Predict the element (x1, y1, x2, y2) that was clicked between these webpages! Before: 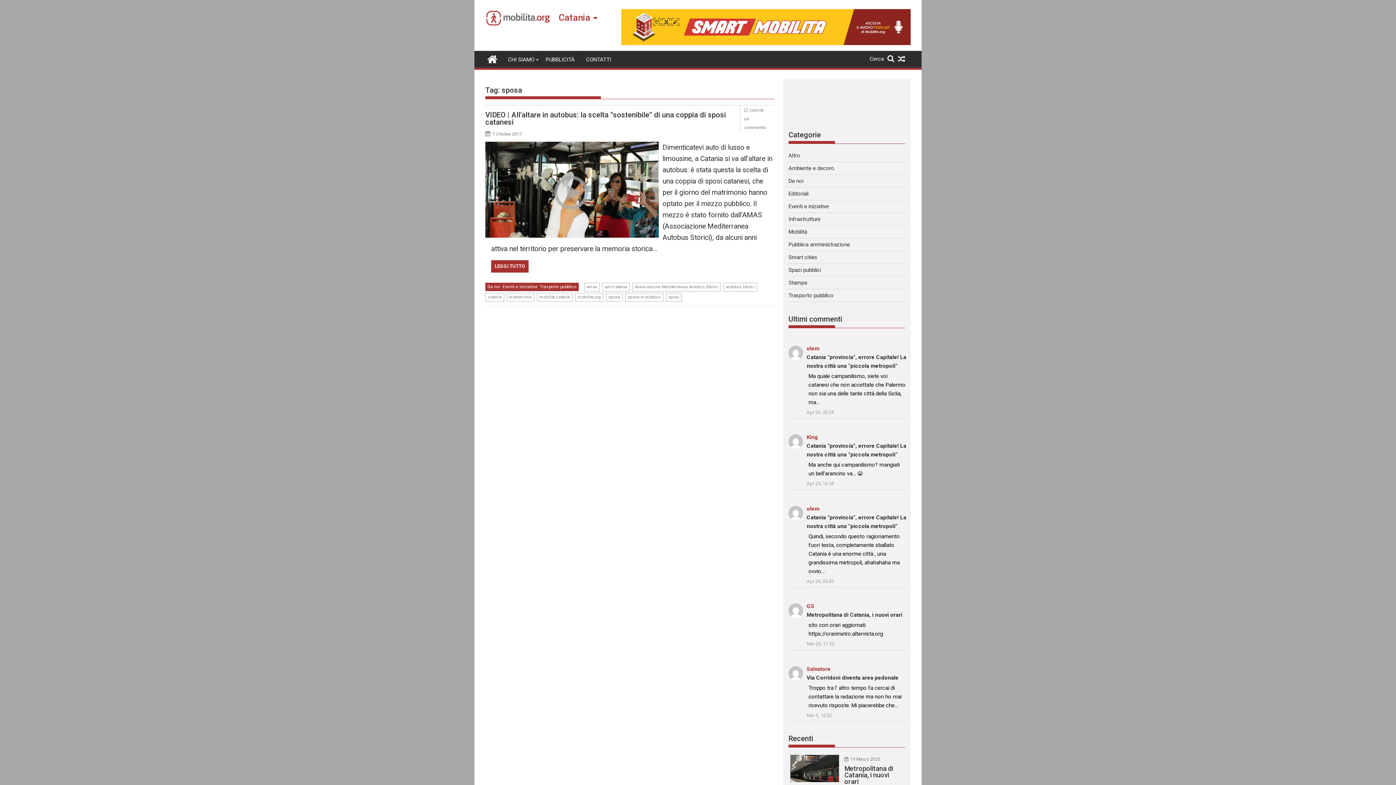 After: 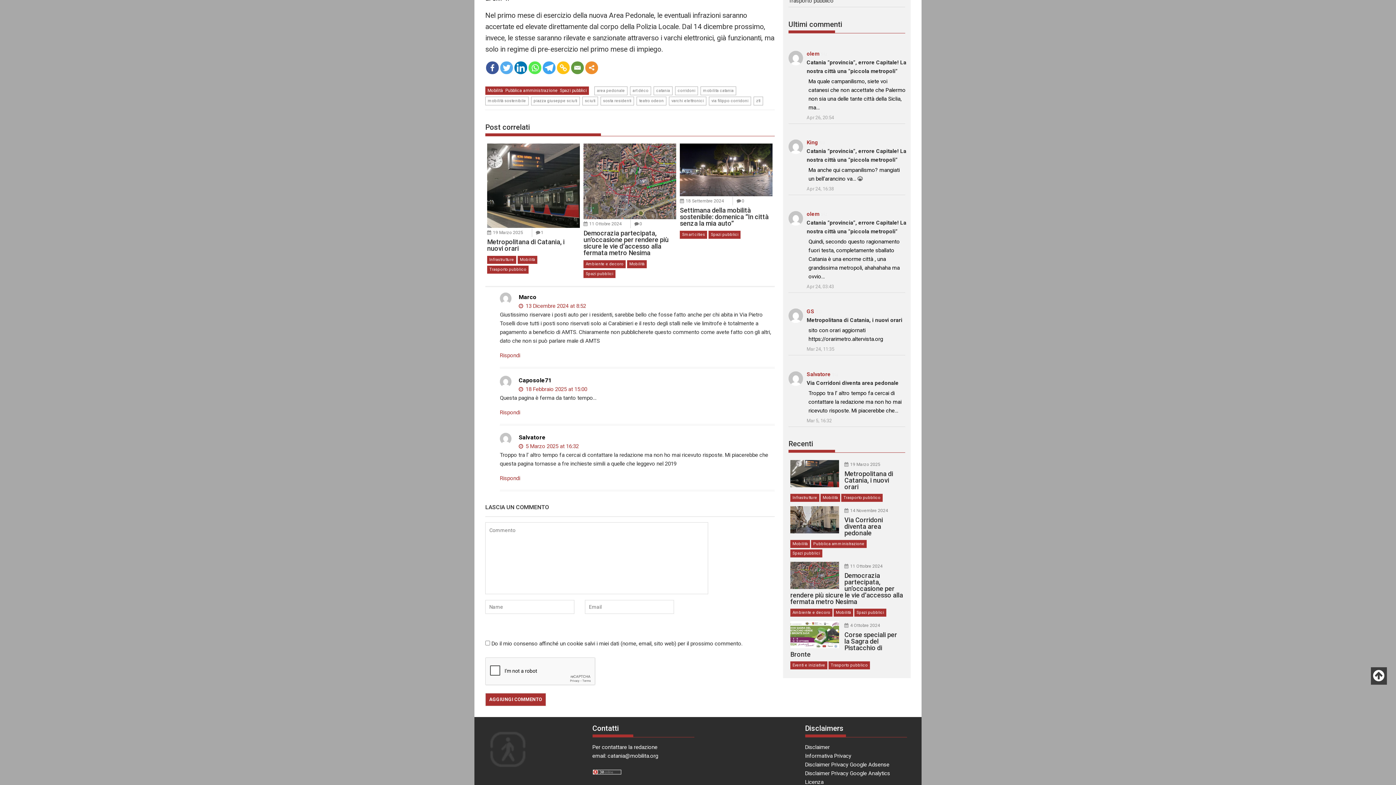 Action: label: Via Corridoni diventa area pedonale bbox: (806, 674, 898, 681)